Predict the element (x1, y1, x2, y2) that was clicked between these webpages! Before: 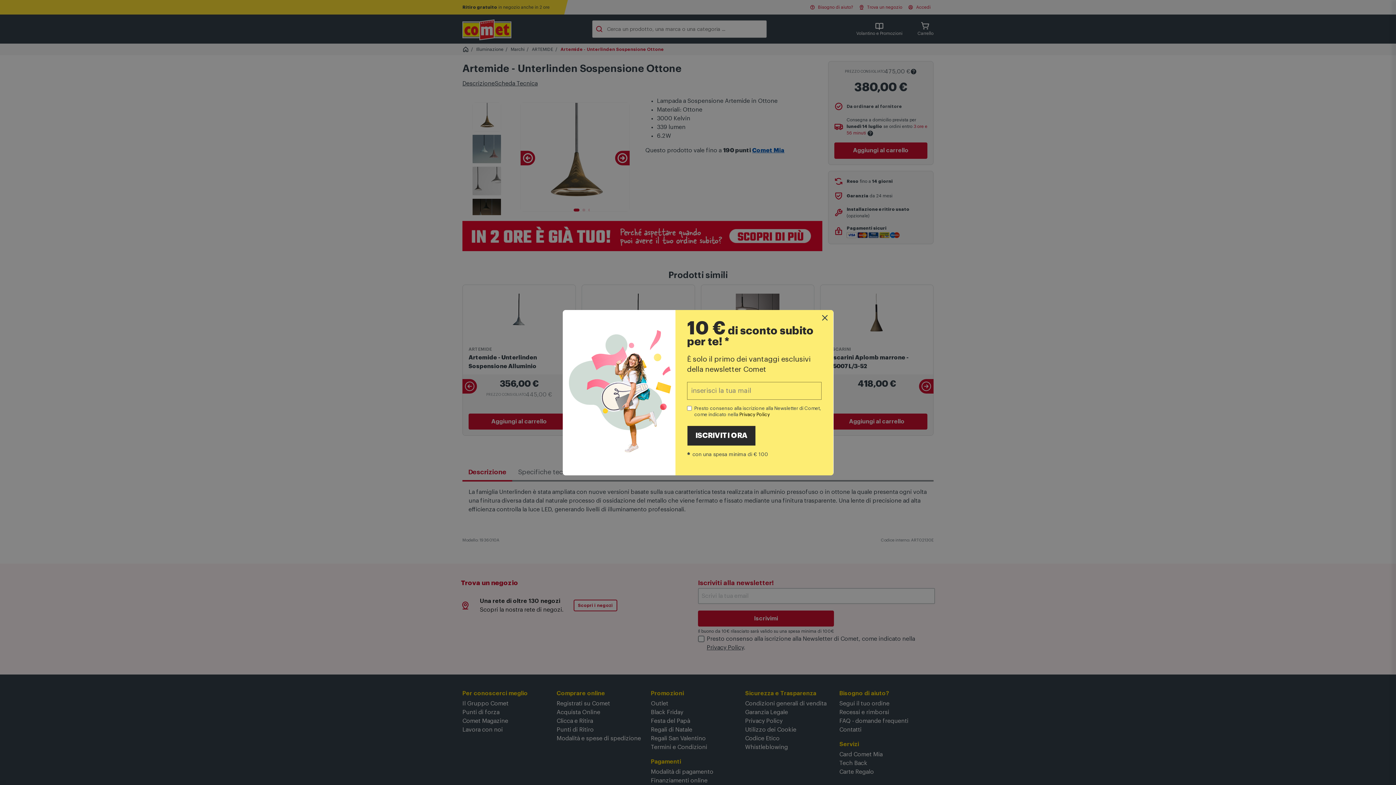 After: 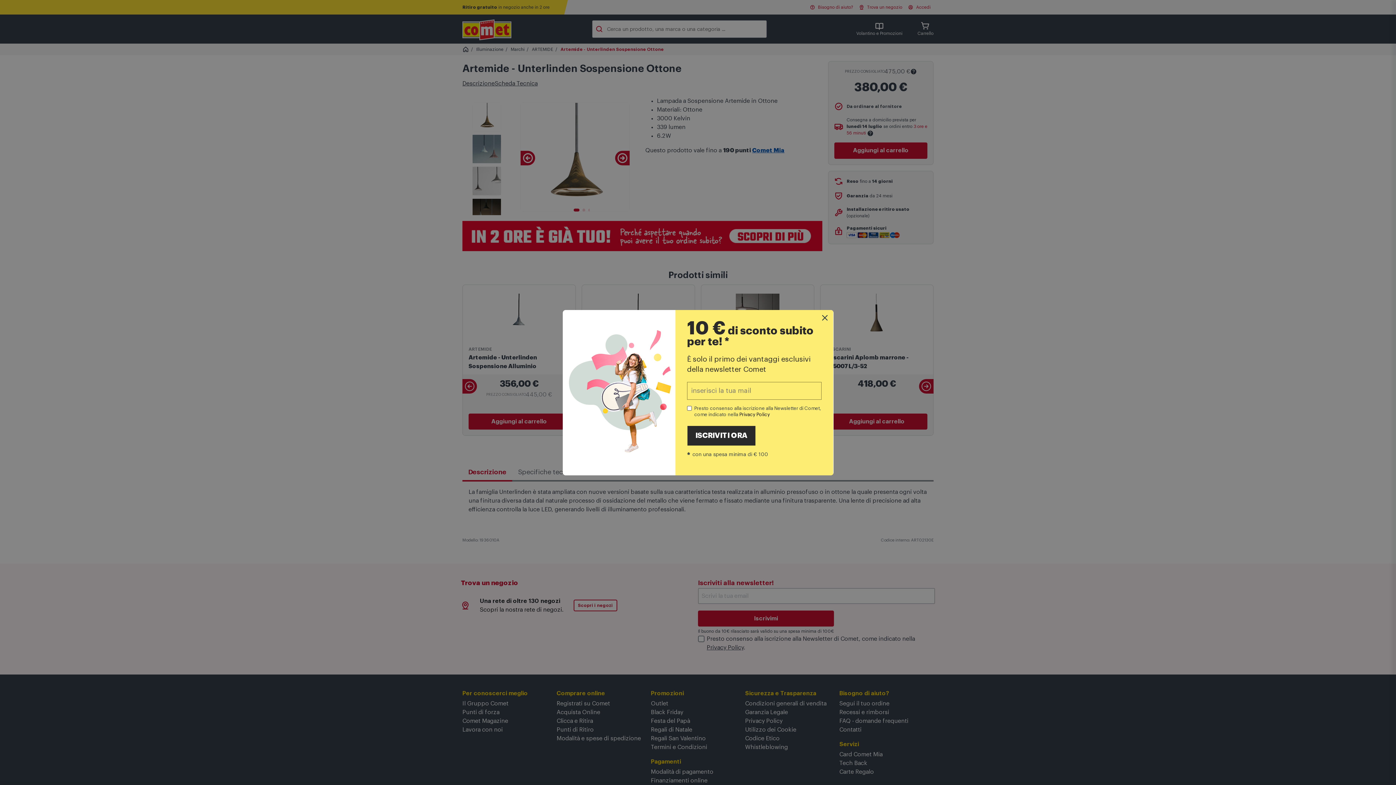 Action: bbox: (739, 412, 770, 416) label: Privacy Policy